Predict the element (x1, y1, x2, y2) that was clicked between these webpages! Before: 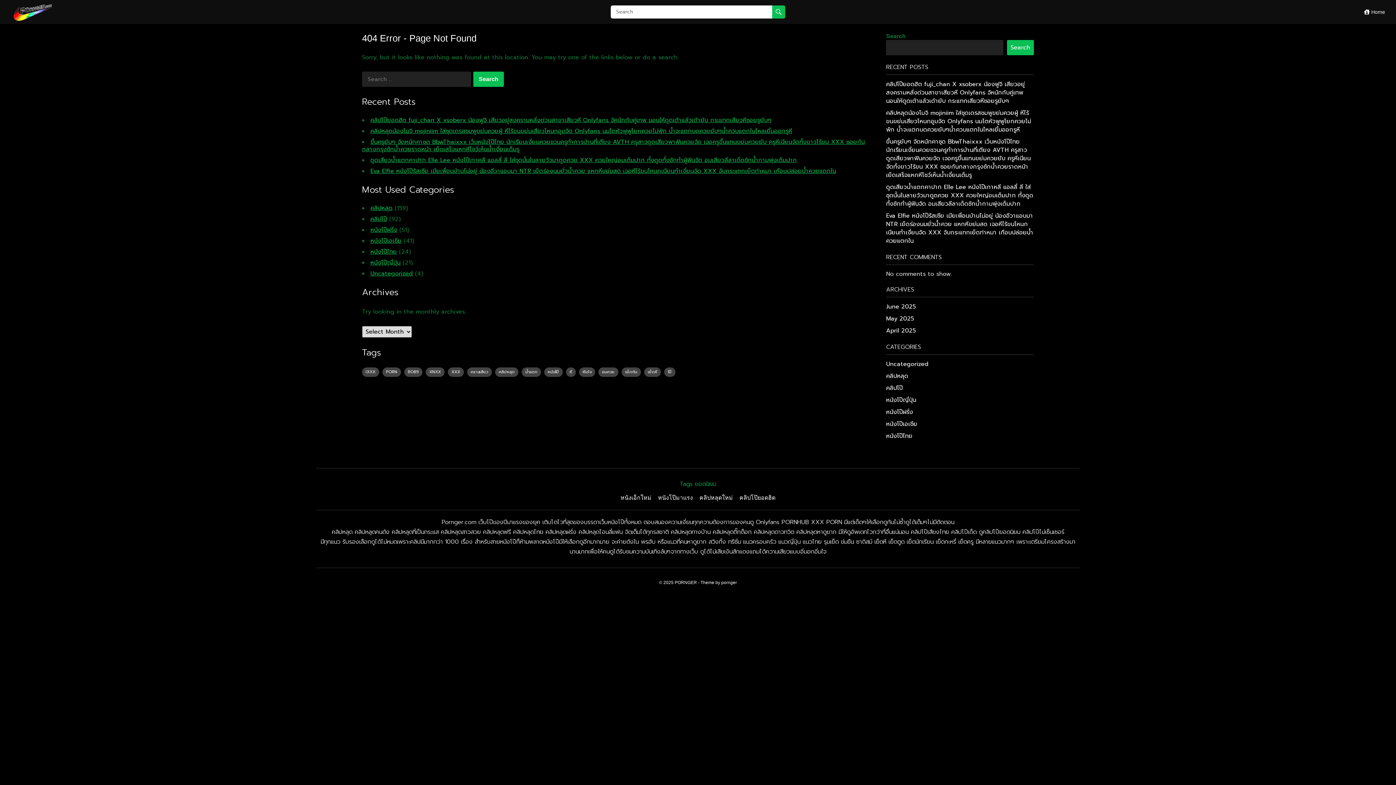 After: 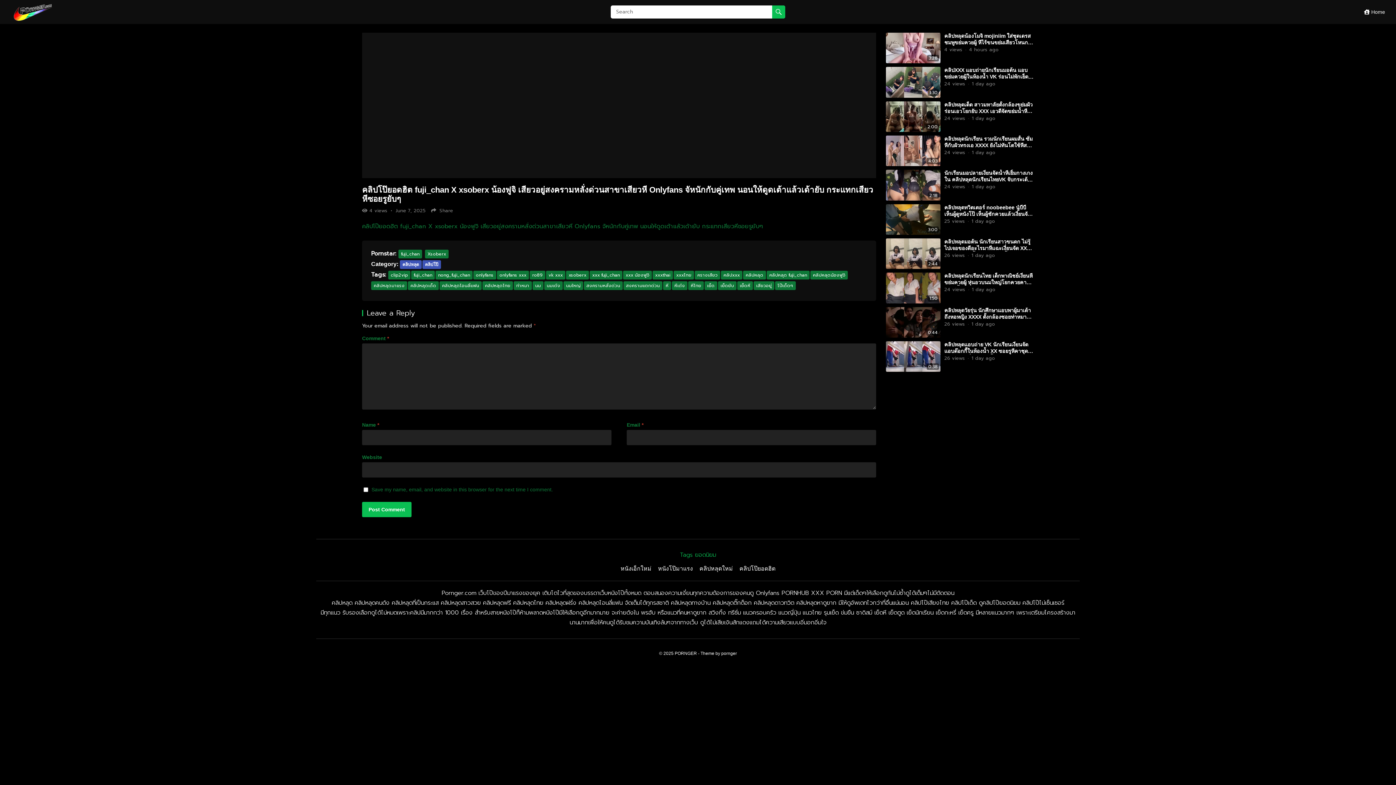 Action: bbox: (886, 80, 1025, 105) label: คลิปโป๊ยอดฮิต fuji_chan X xsoberx น้องฟูจิ เสียวอยู่สงครามหลั่งด่วนสาขาเสียวหี Onlyfans จัหนักกับคู่เทพ นอนให้ดูดเต้าแล้วเด้ายับ กระแทกเสียวหีซอยรูยับๆ